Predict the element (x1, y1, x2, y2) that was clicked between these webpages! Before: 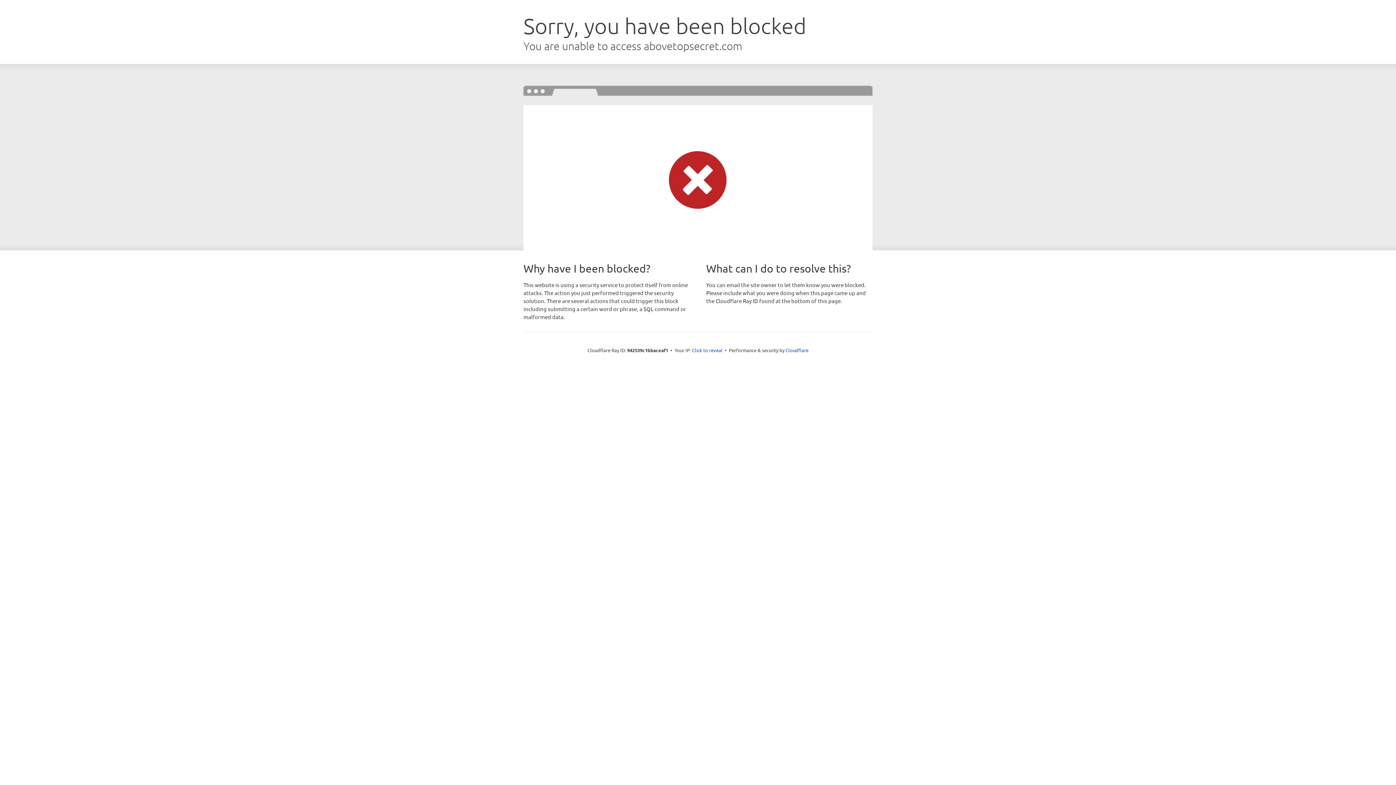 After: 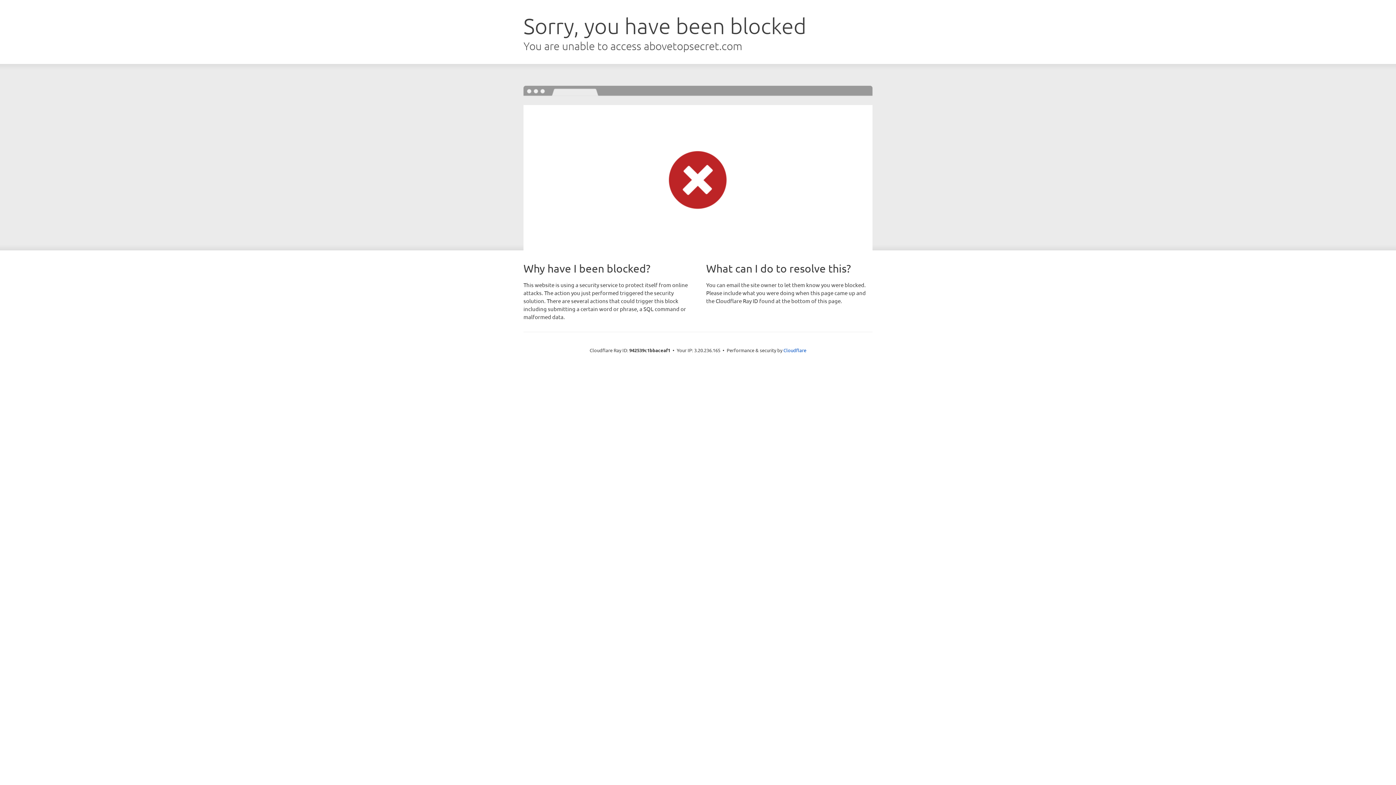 Action: bbox: (692, 346, 722, 353) label: Click to reveal